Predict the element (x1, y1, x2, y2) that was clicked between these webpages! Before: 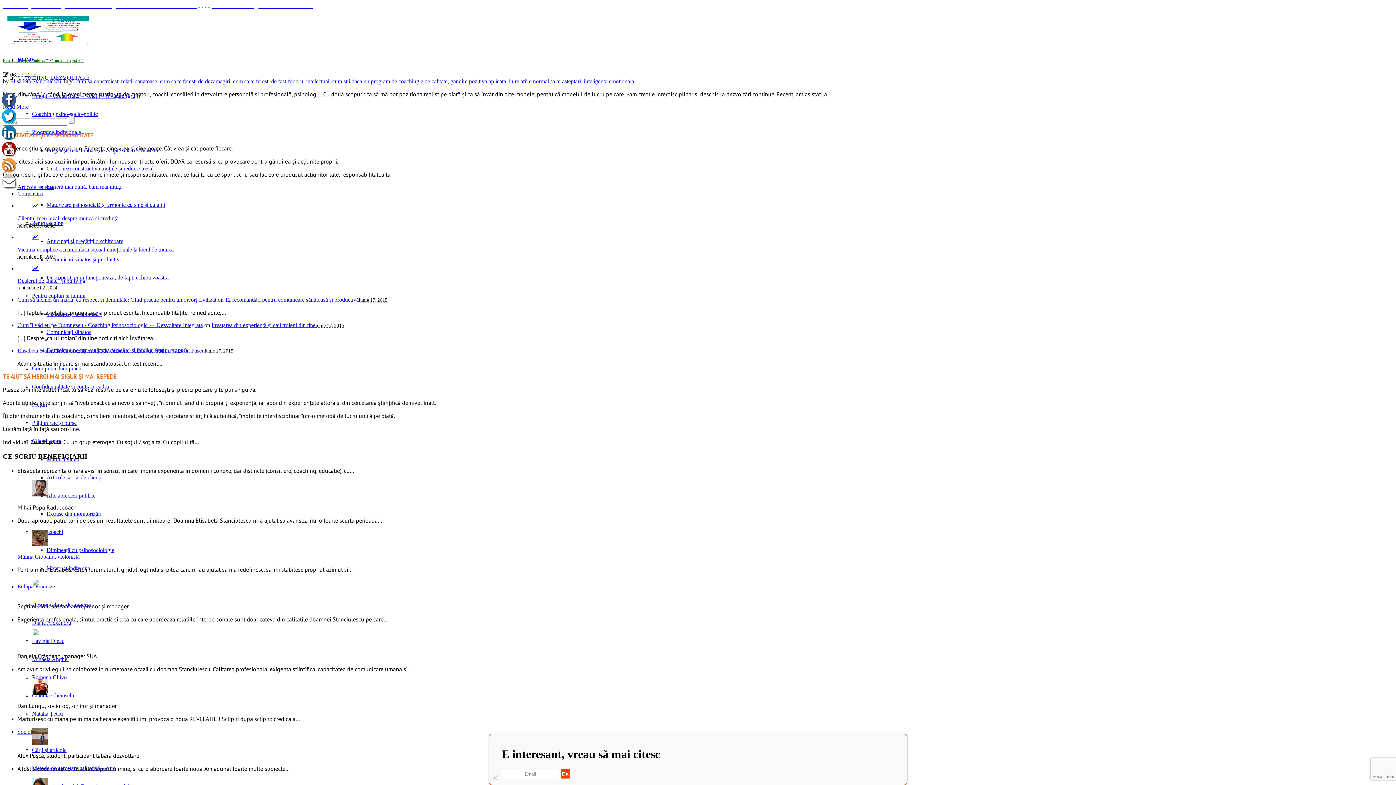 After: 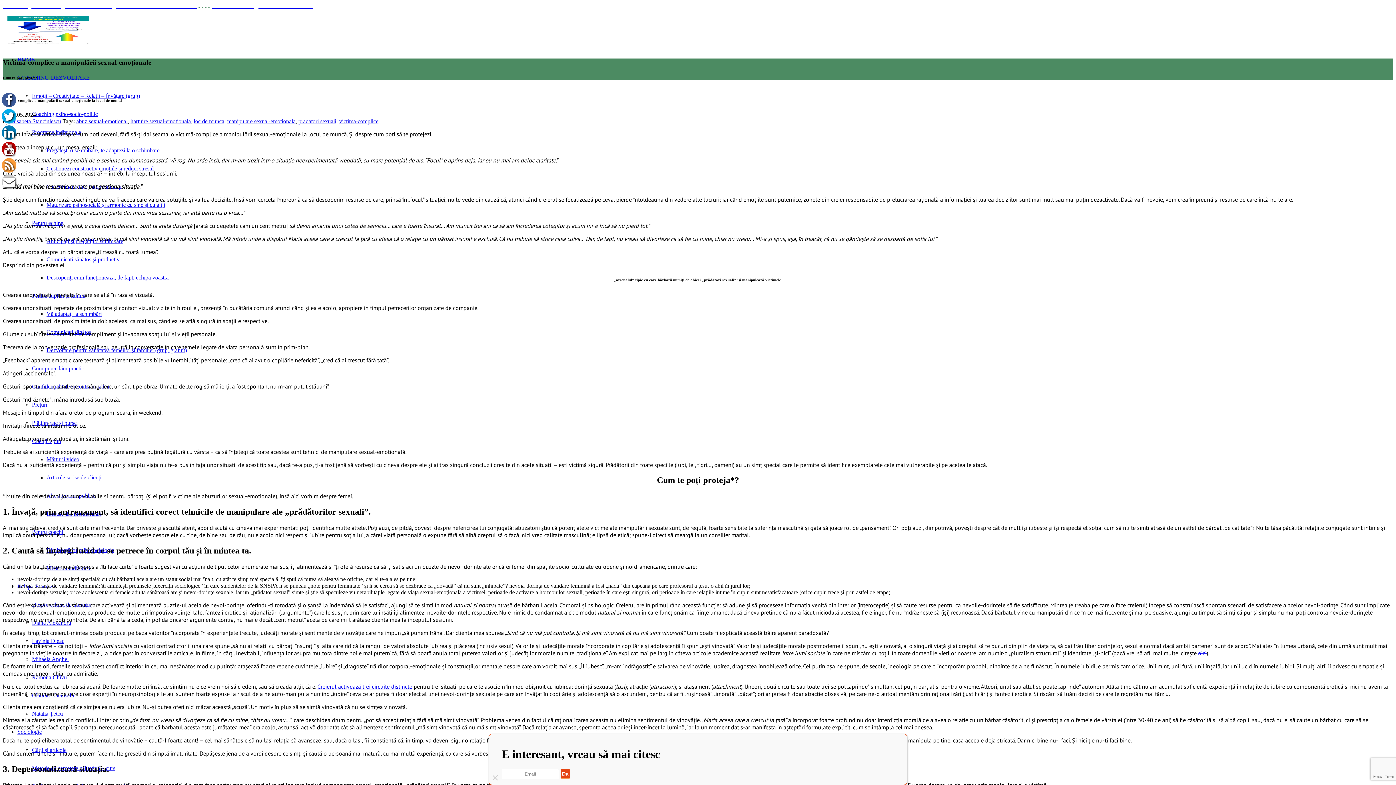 Action: label: Victimă-complice a manipulării sexual-emoționale la locul de muncă bbox: (17, 246, 173, 252)